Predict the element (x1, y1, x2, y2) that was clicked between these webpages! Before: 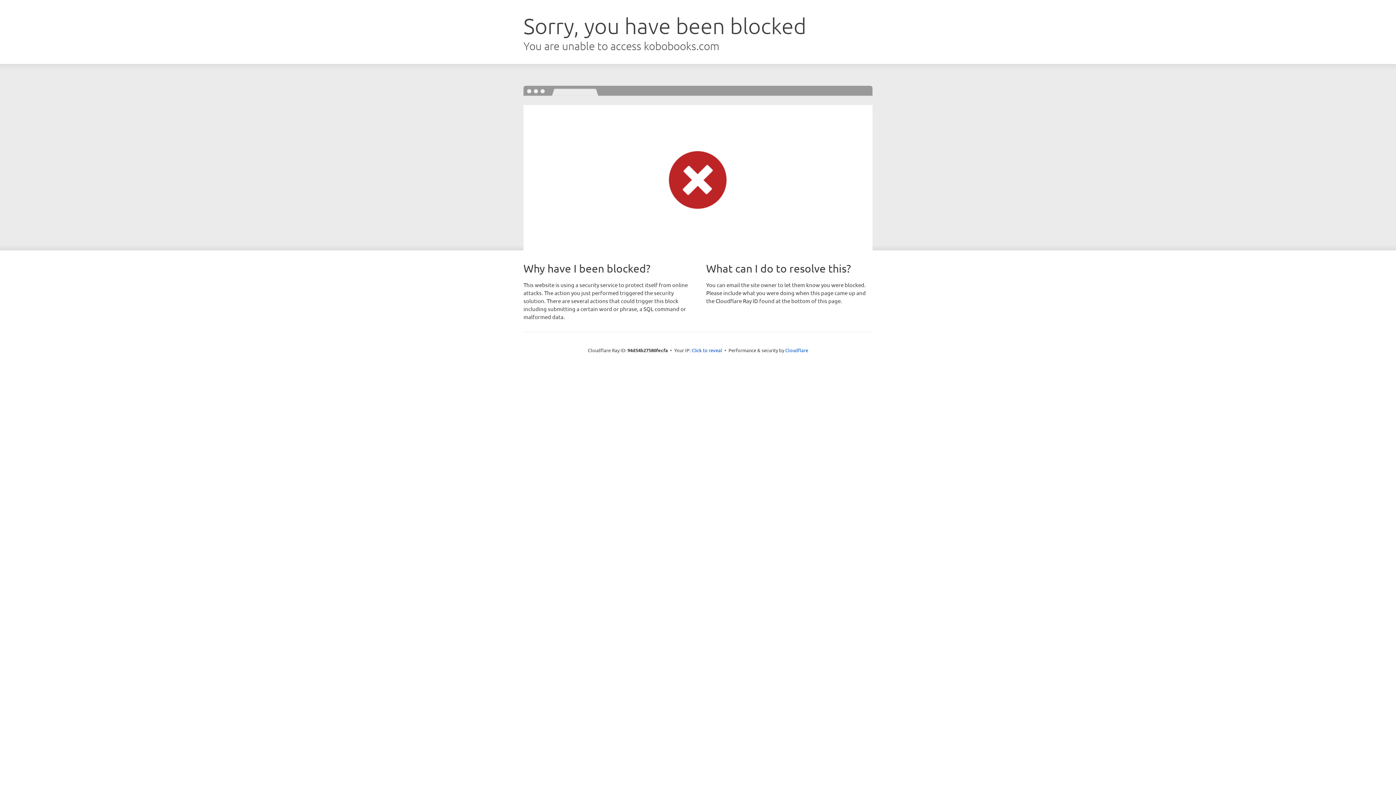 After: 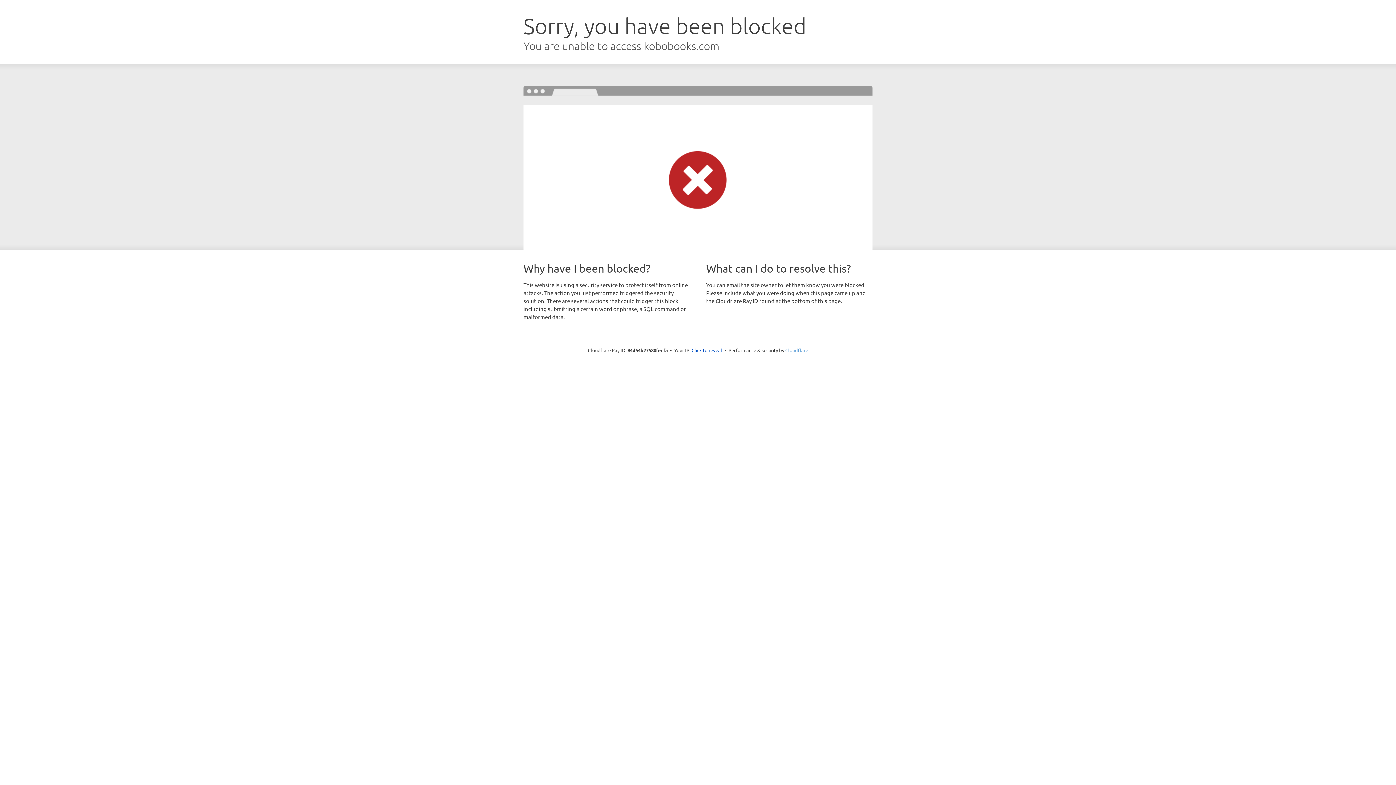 Action: bbox: (785, 347, 808, 353) label: Cloudflare